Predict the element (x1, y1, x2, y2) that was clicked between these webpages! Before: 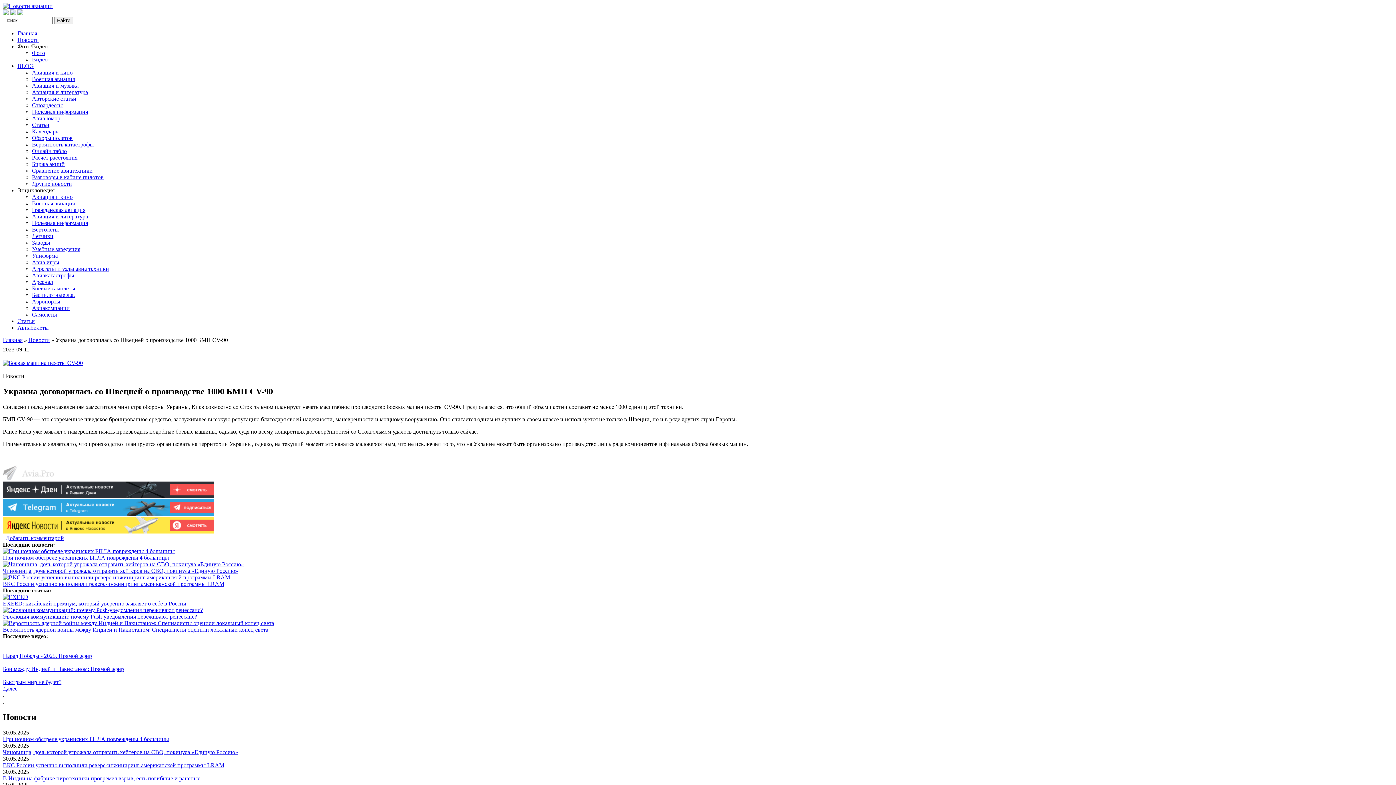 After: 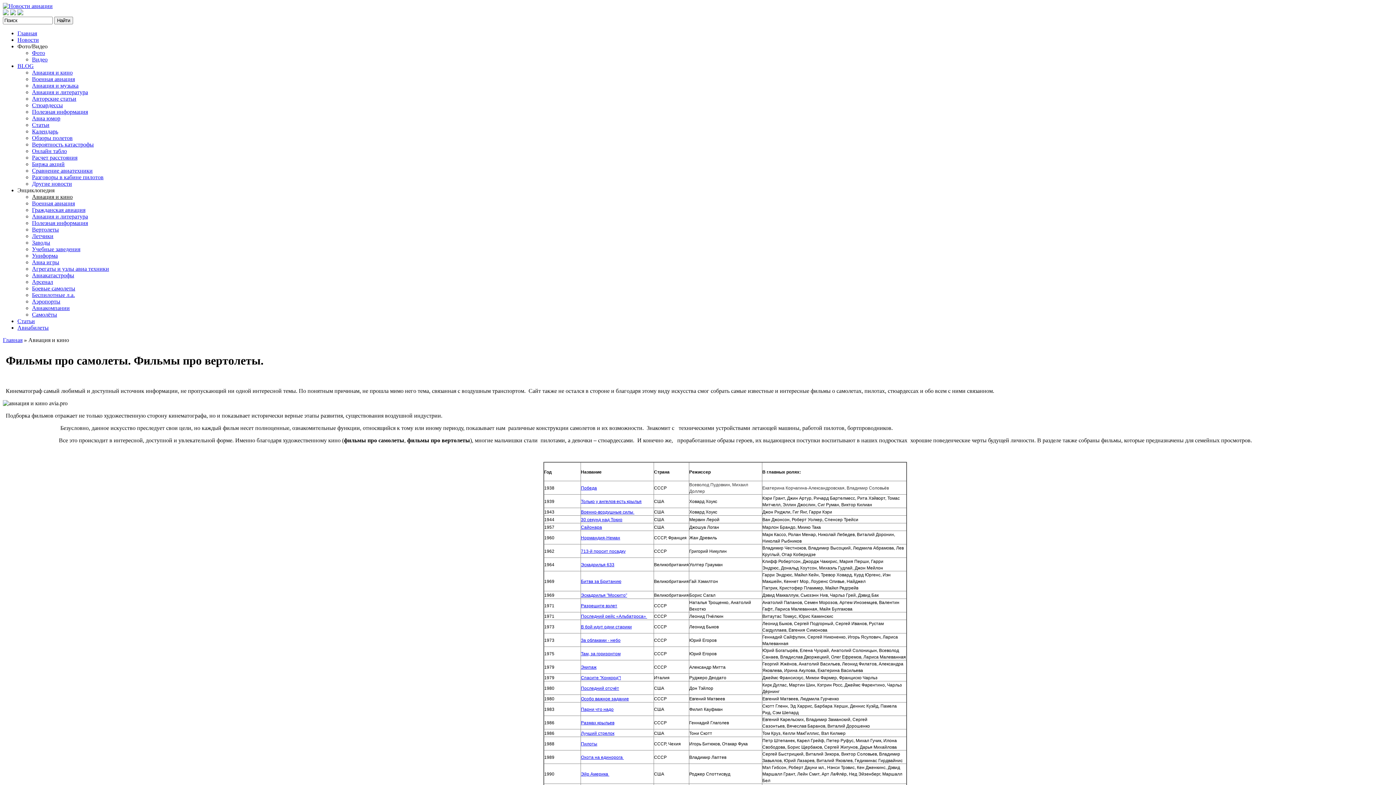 Action: bbox: (32, 193, 72, 200) label: Авиация и кино